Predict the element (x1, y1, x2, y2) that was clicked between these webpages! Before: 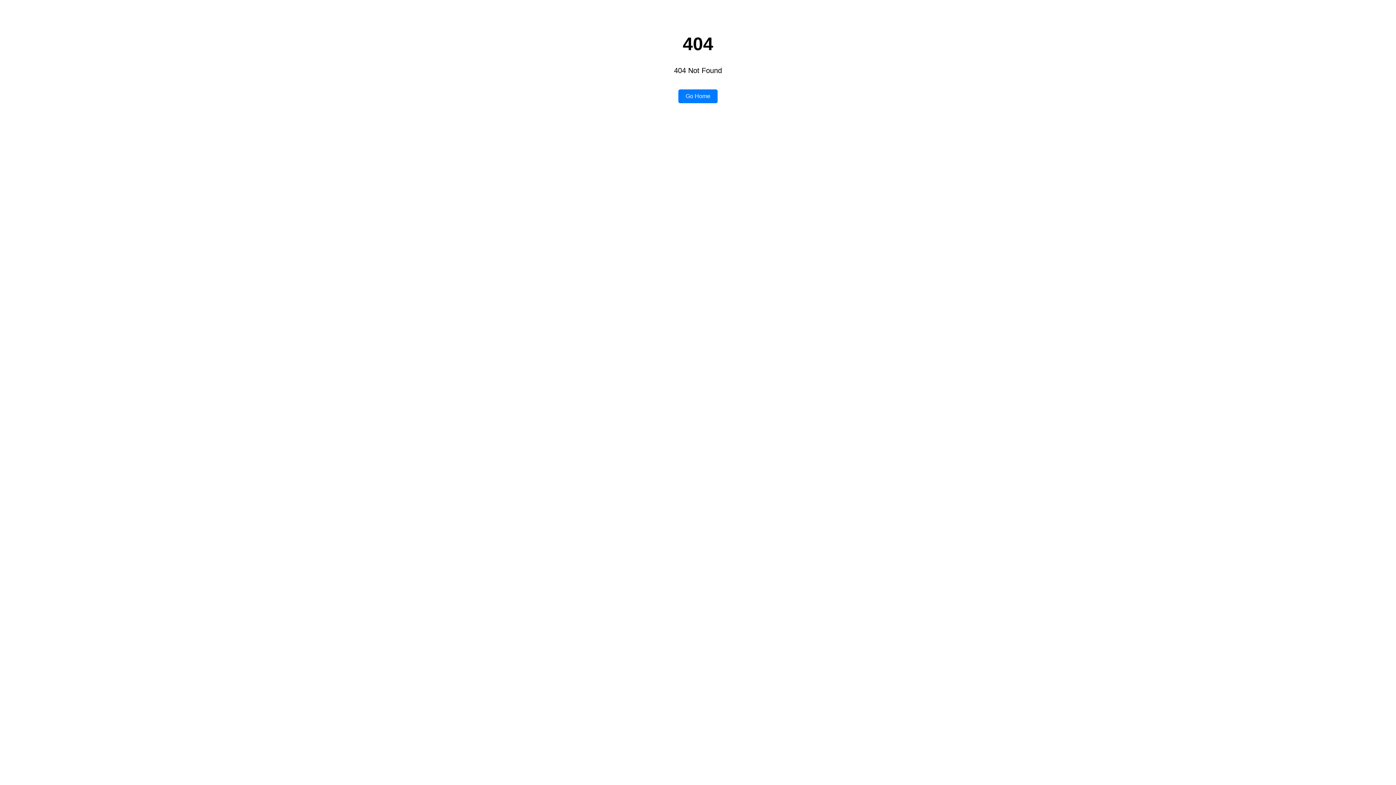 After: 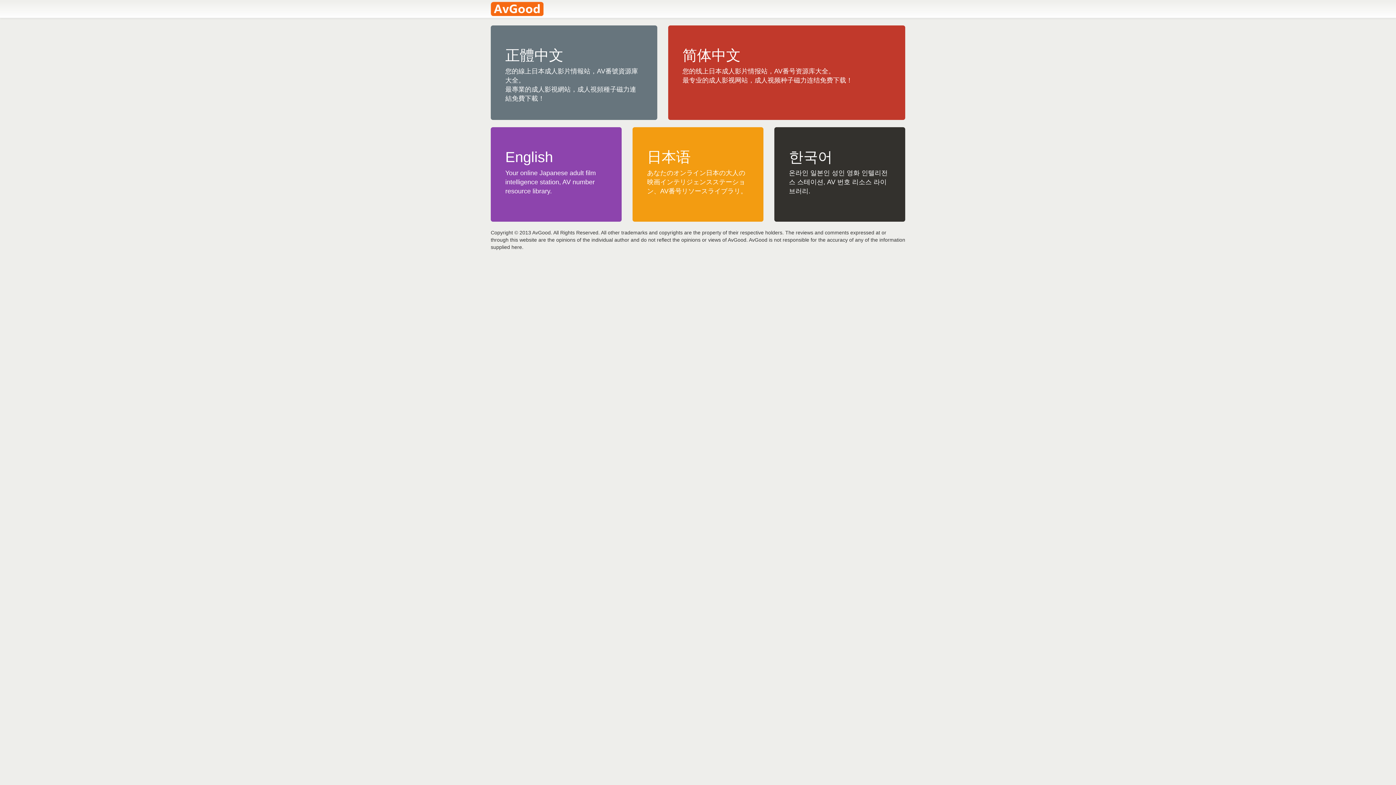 Action: label: Go Home bbox: (678, 89, 717, 103)